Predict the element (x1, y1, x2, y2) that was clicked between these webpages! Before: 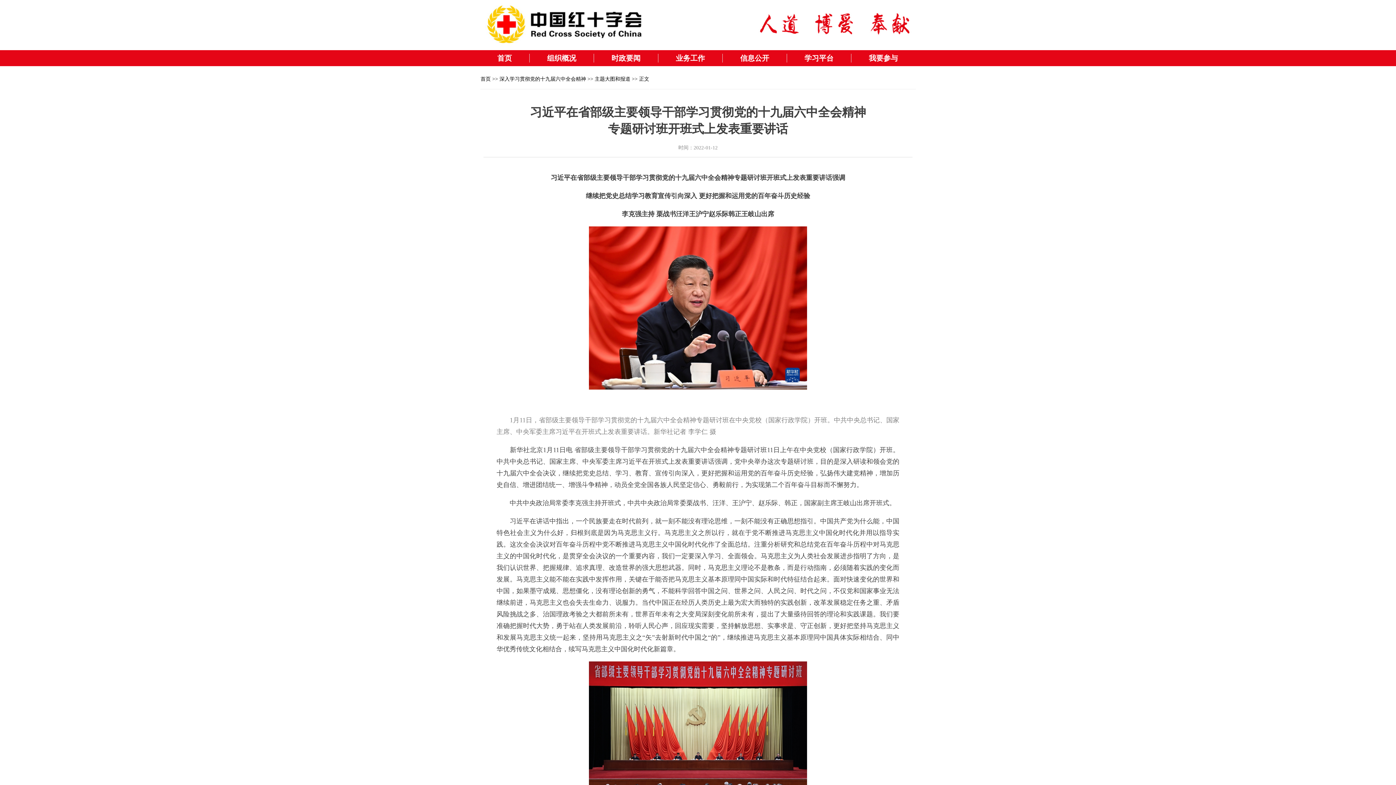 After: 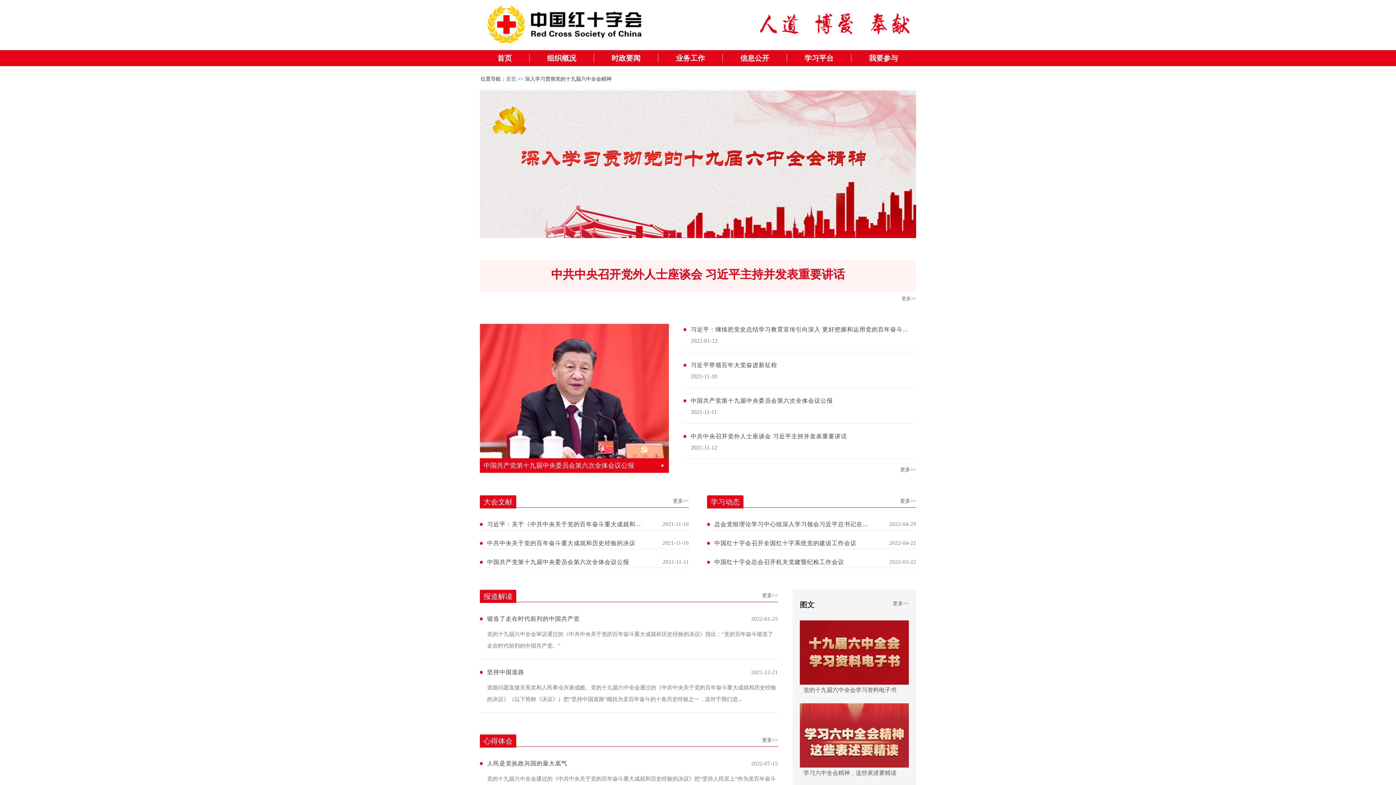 Action: label: 深入学习贯彻党的十九届六中全会精神 bbox: (499, 76, 586, 81)